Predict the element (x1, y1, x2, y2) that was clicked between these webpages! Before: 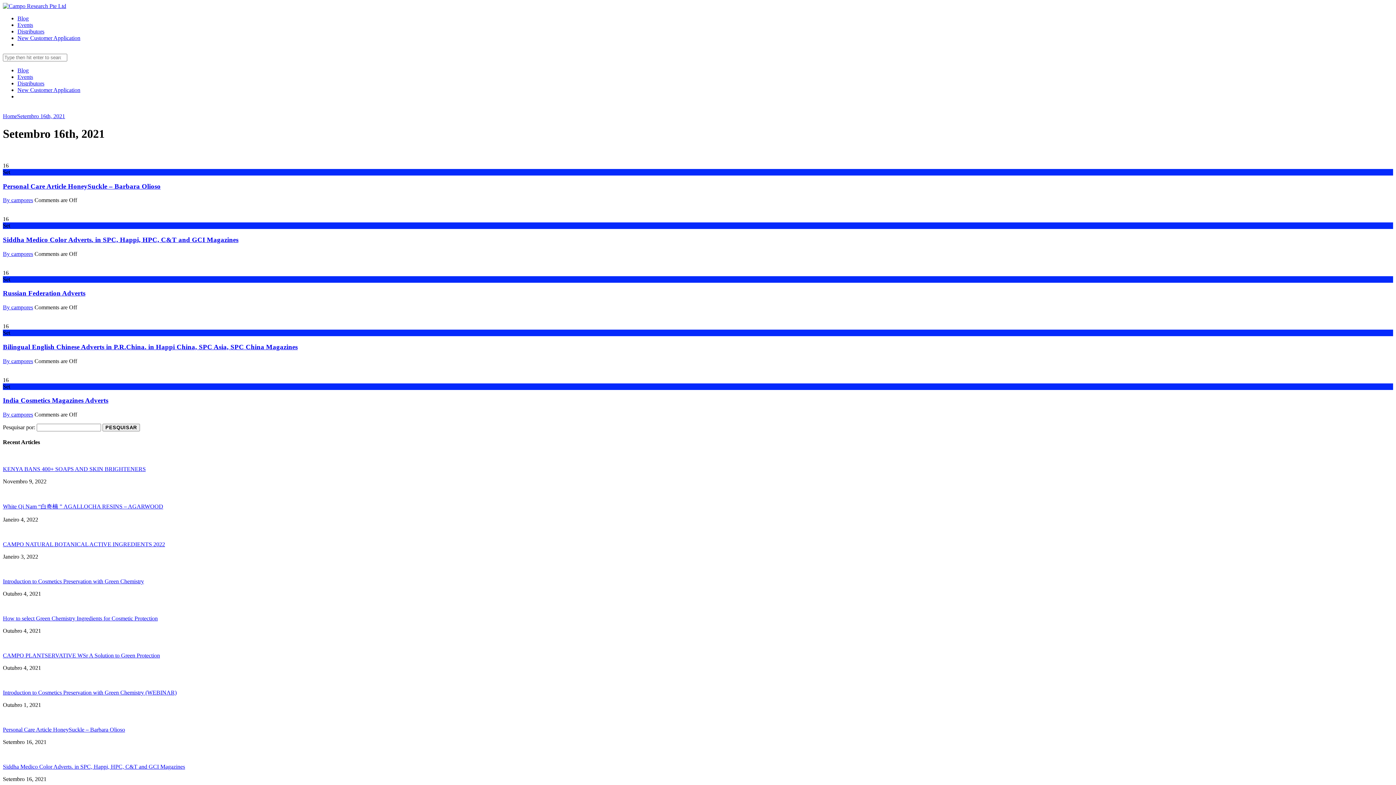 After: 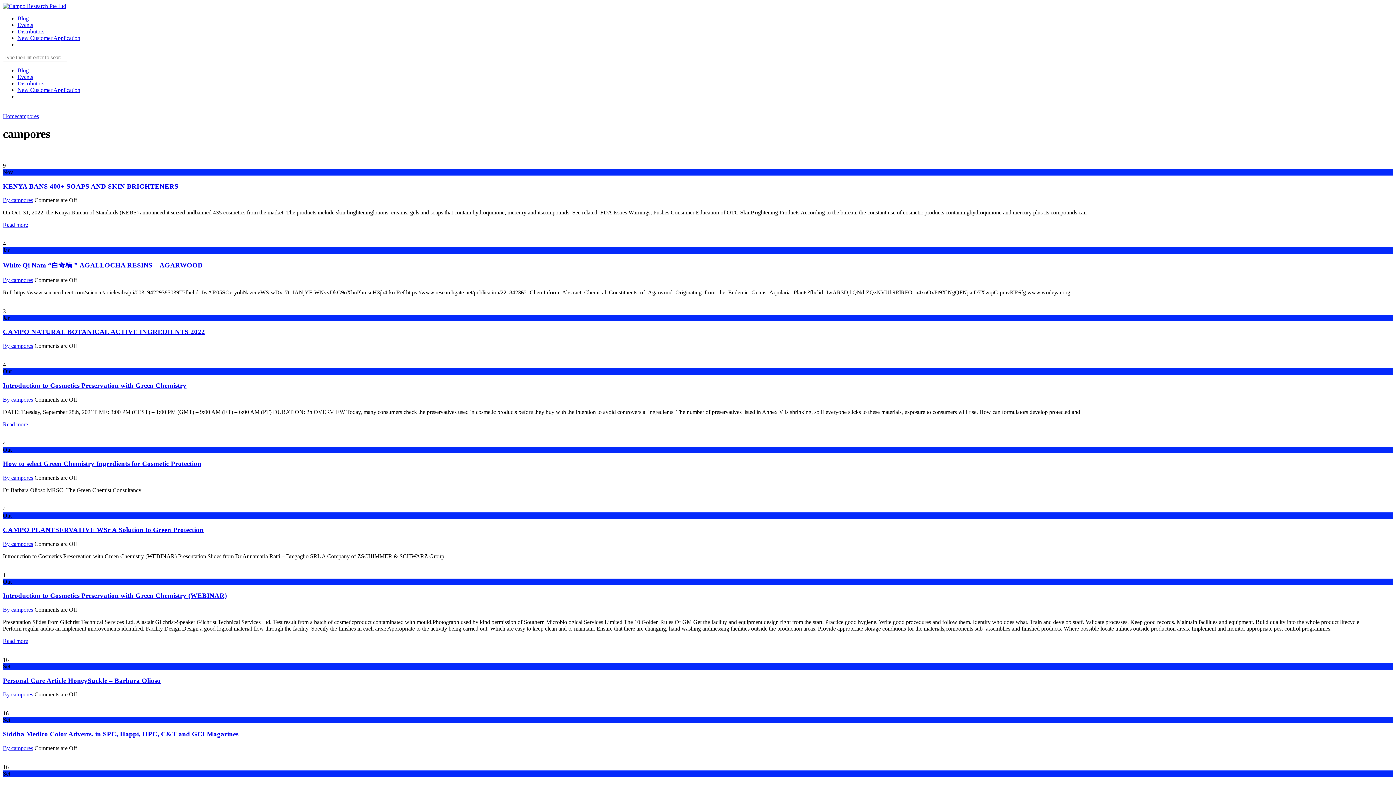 Action: bbox: (2, 411, 33, 417) label: By campores